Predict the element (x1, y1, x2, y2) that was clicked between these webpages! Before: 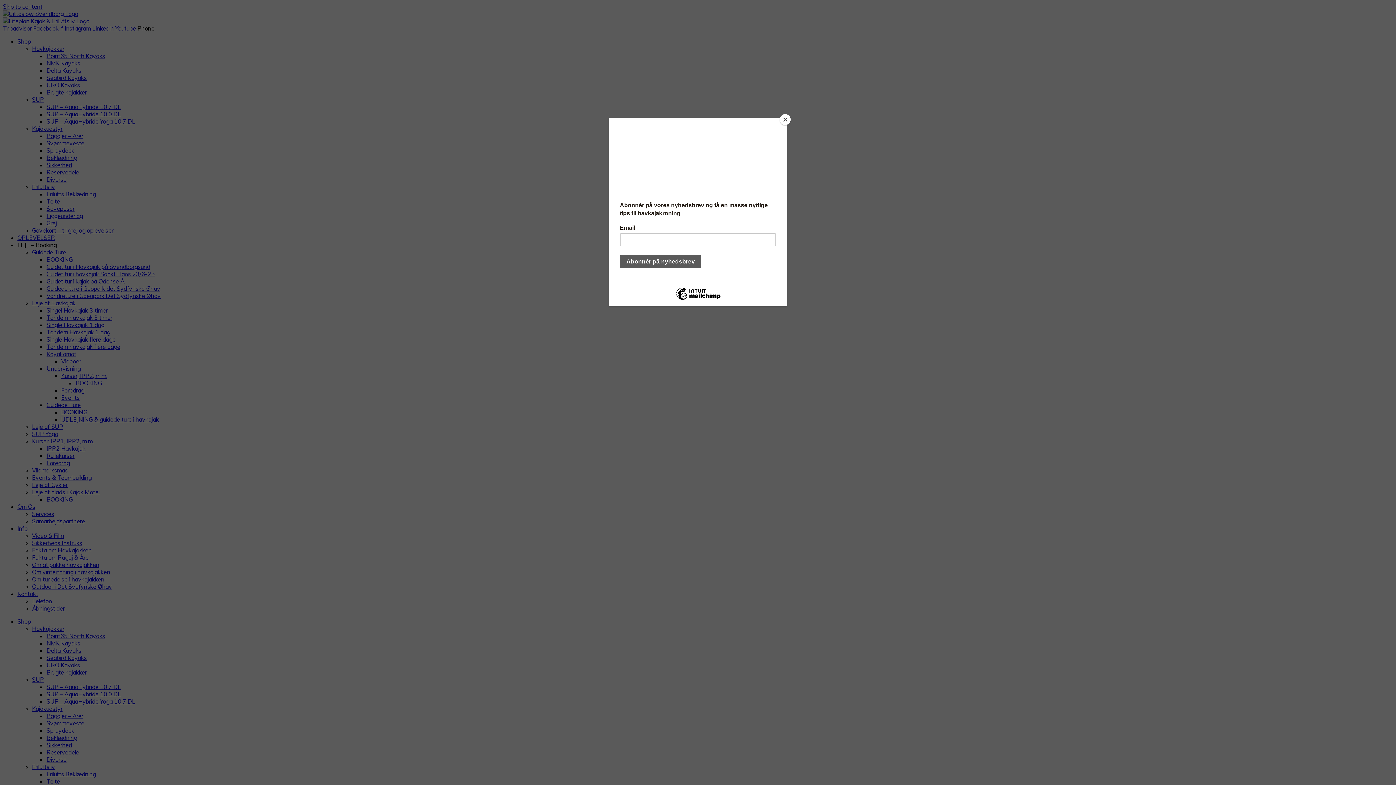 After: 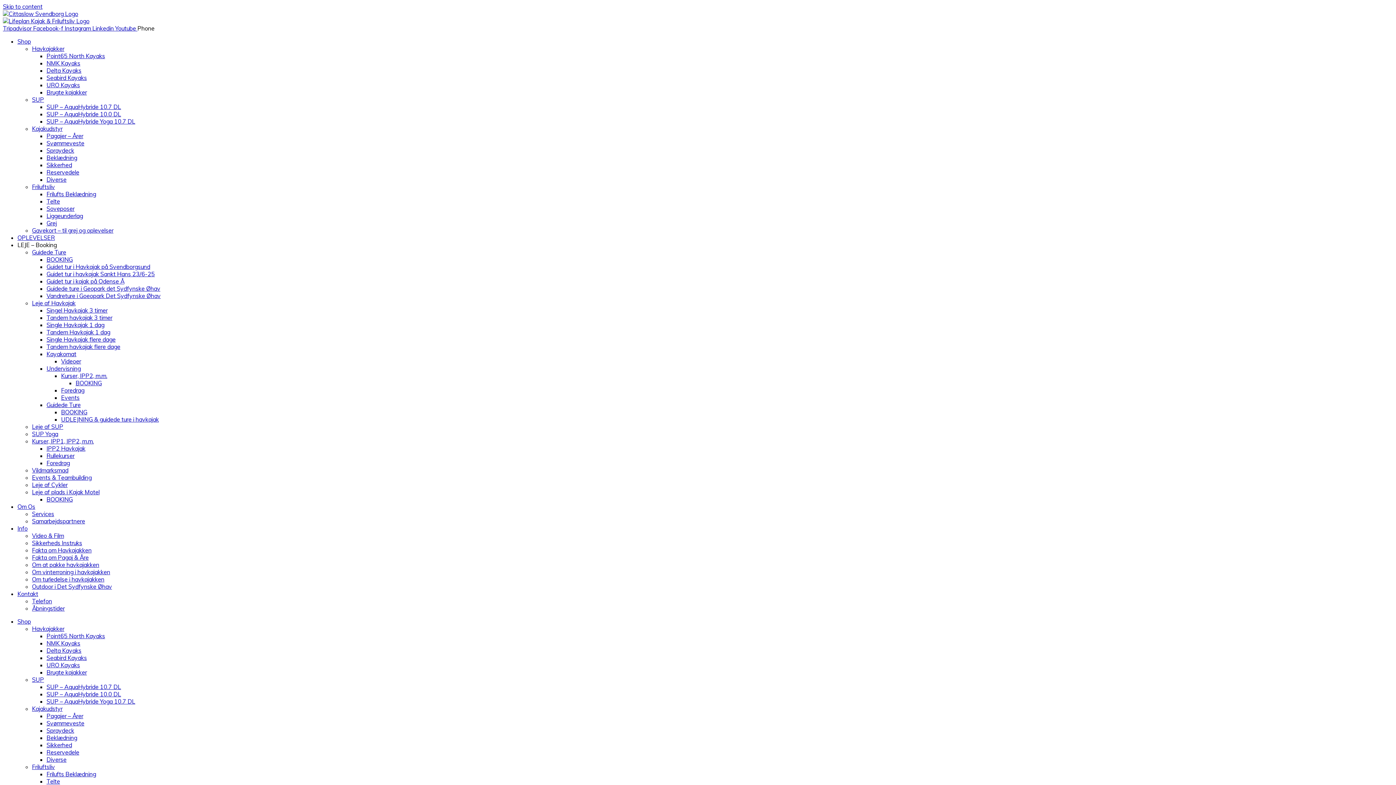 Action: bbox: (780, 114, 790, 125) label: Close